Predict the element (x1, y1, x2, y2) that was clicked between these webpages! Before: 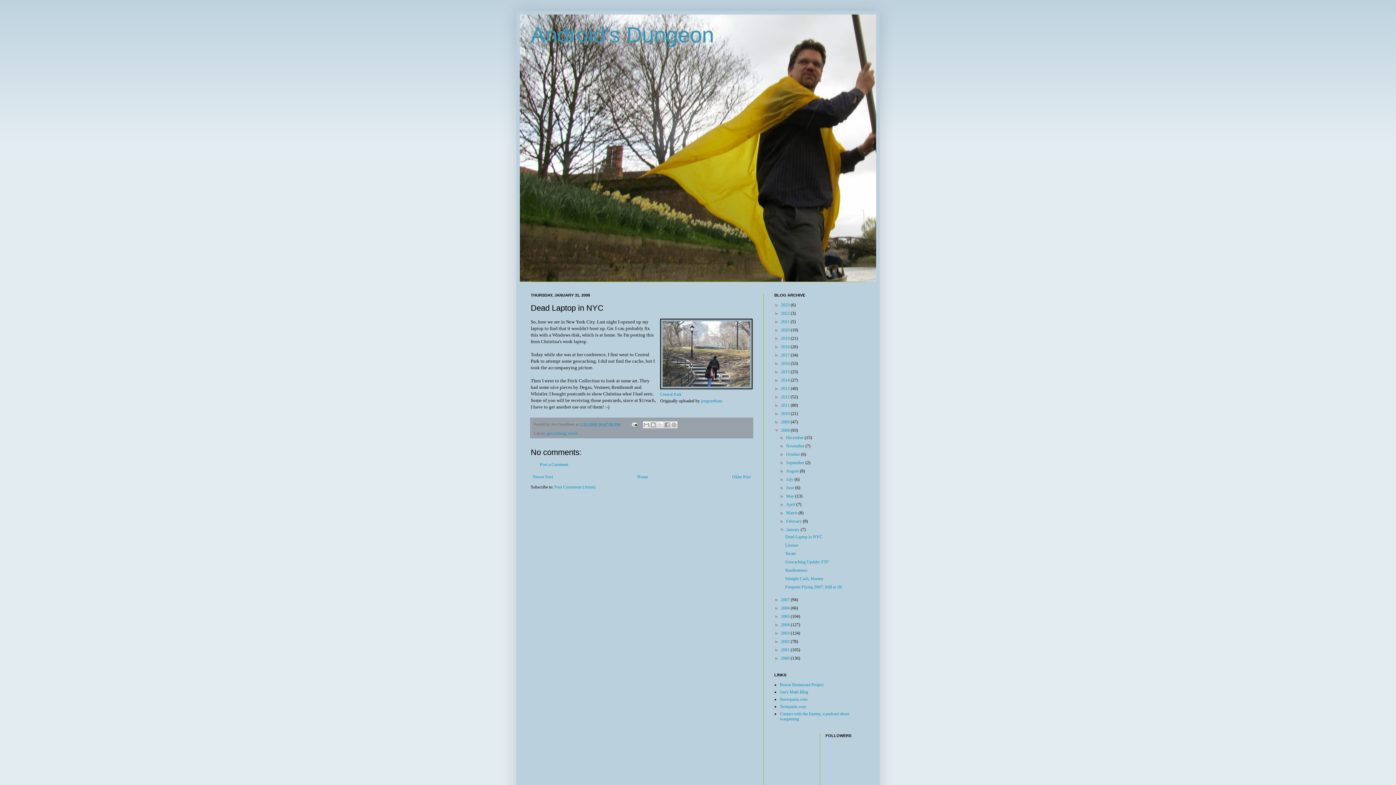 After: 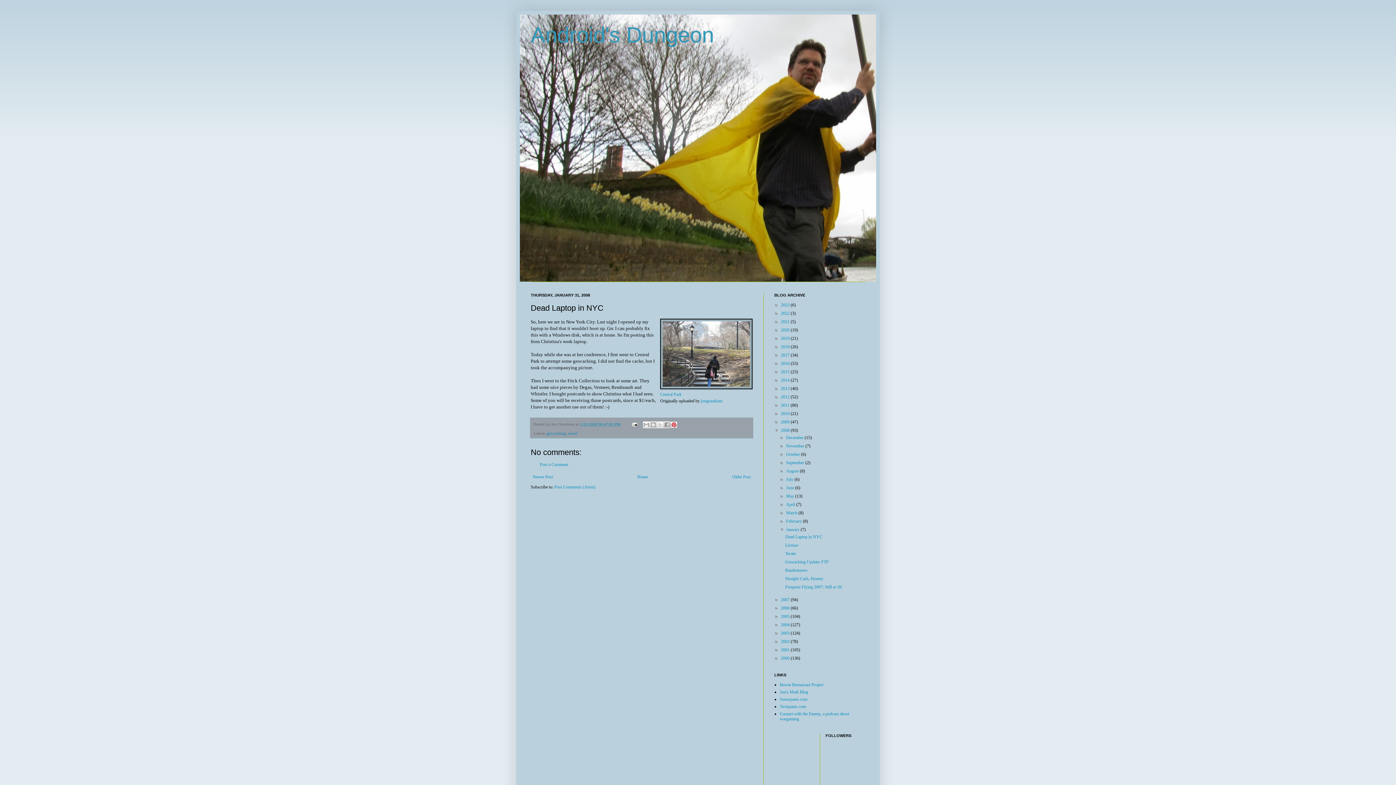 Action: label: Share to Pinterest bbox: (670, 421, 677, 428)